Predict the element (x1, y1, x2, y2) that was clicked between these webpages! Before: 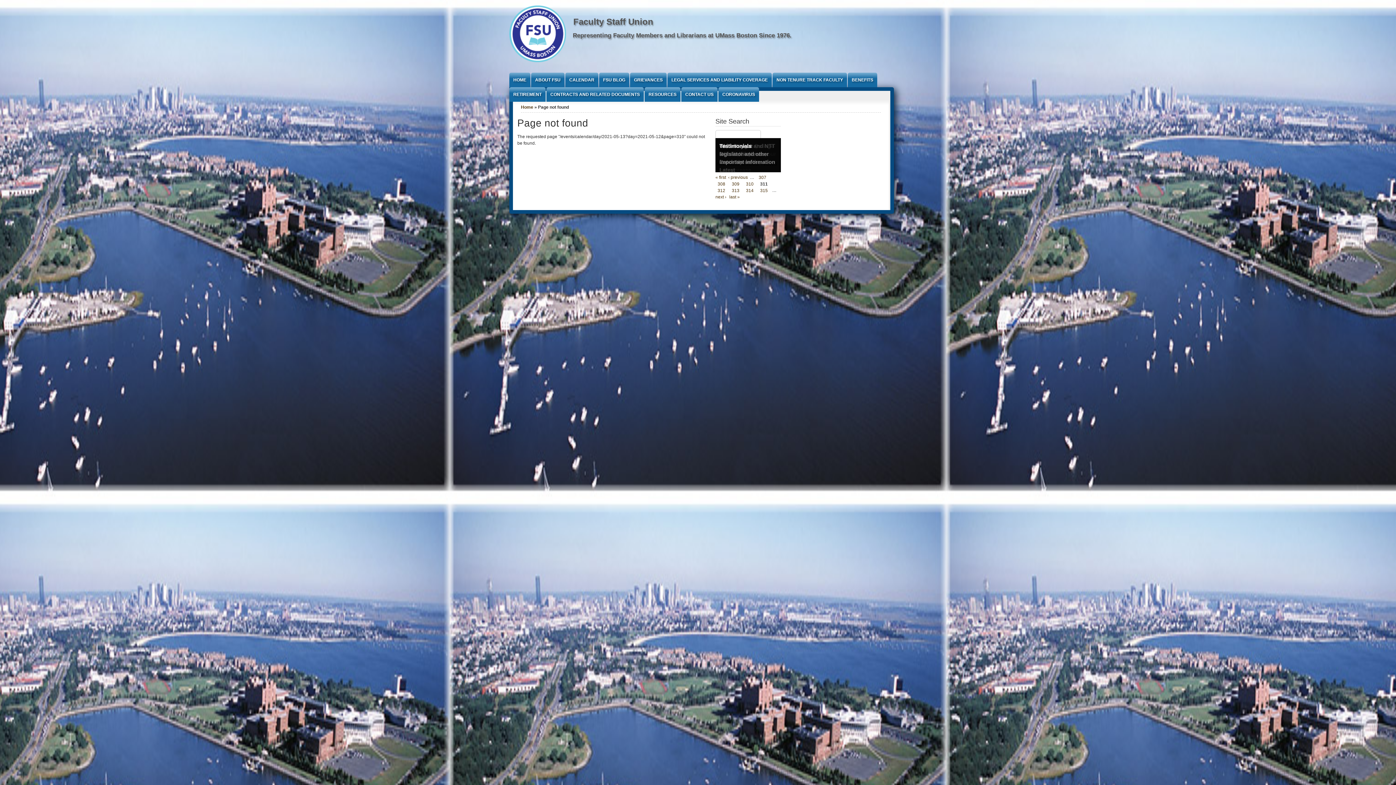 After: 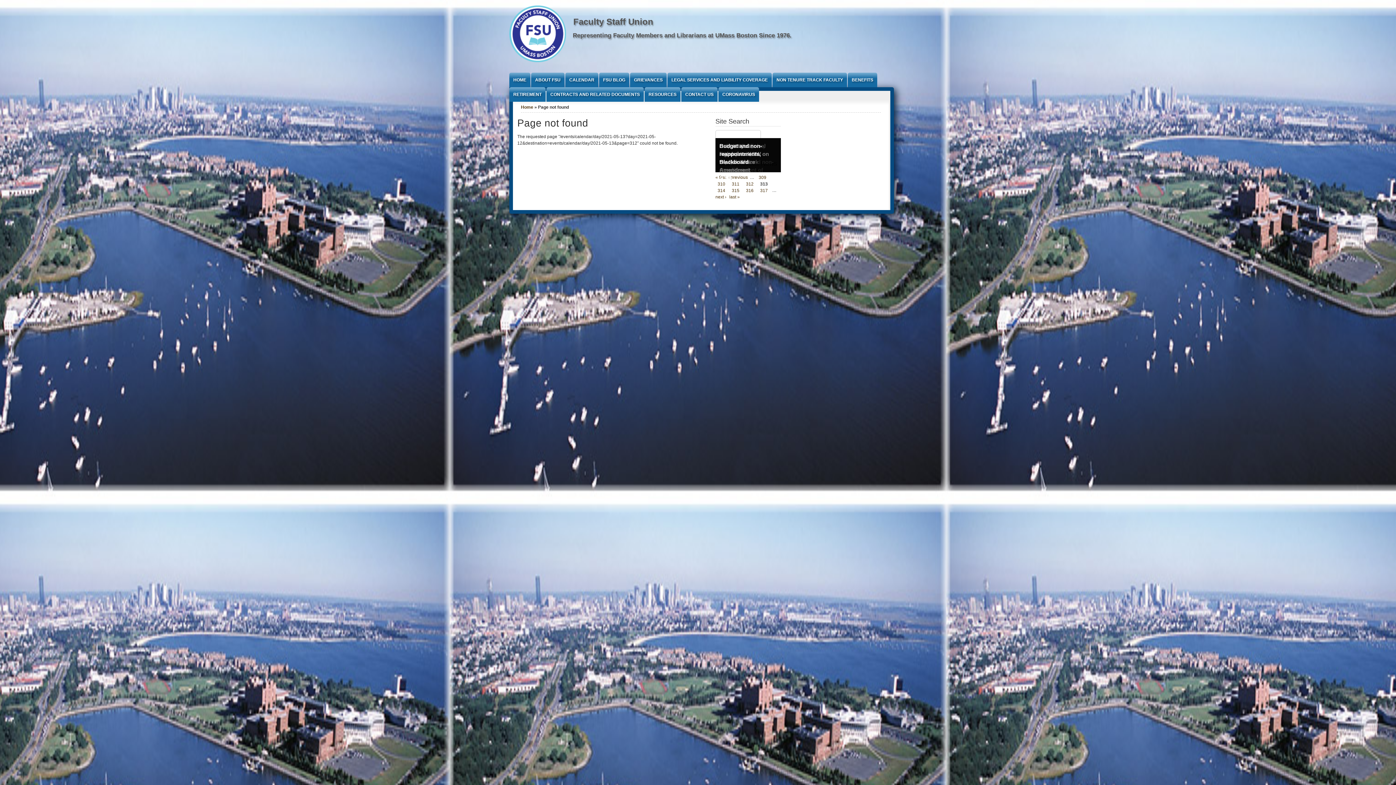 Action: bbox: (729, 187, 741, 193) label: 313